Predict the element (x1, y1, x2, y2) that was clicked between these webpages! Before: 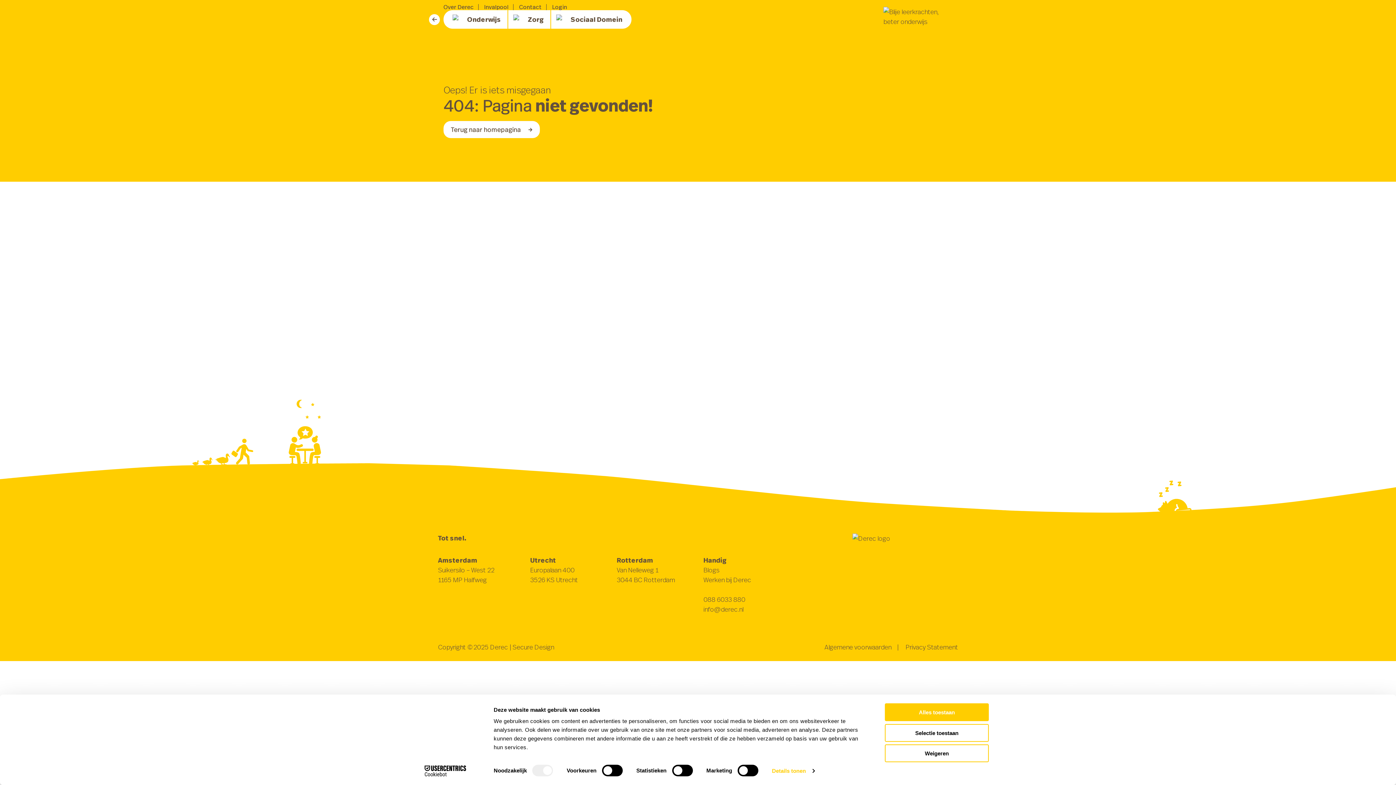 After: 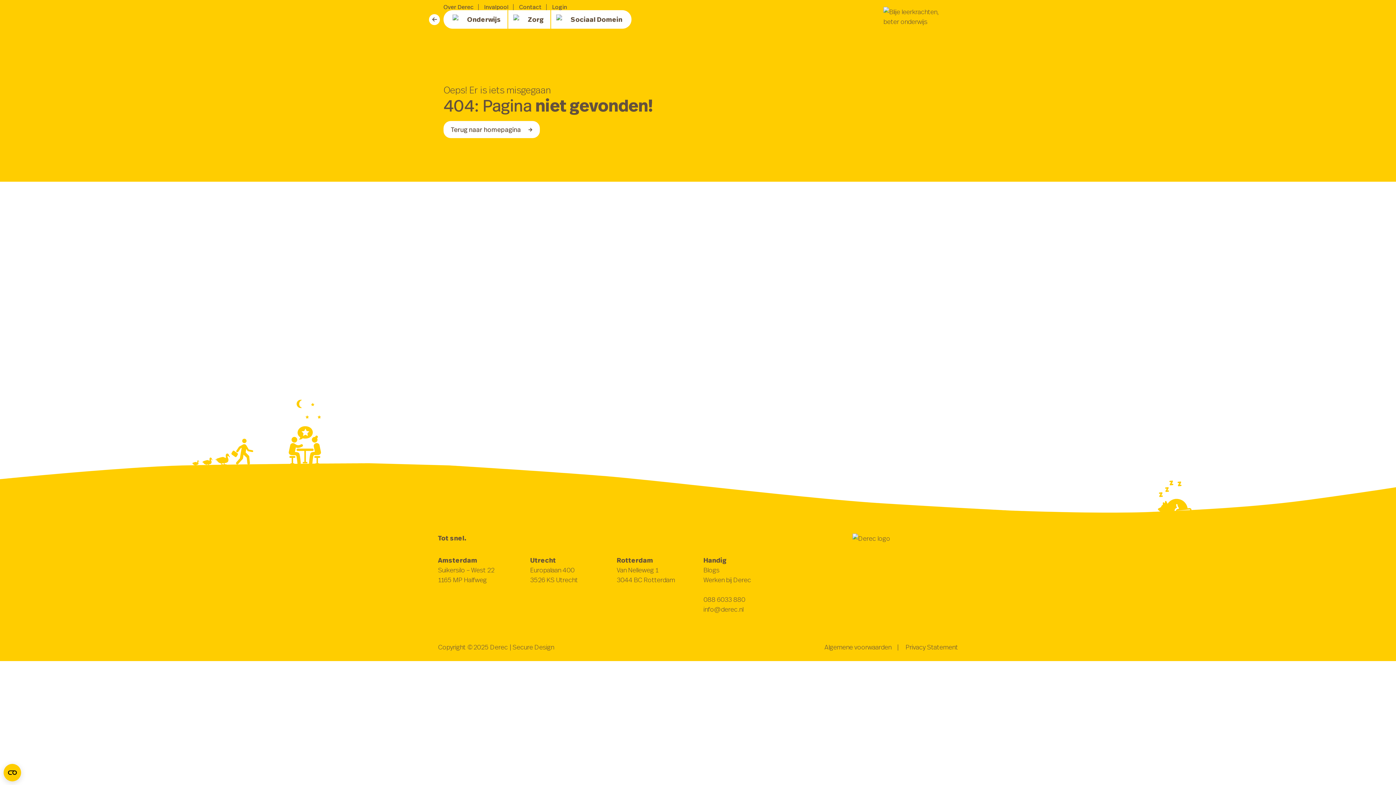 Action: bbox: (885, 744, 989, 762) label: Weigeren